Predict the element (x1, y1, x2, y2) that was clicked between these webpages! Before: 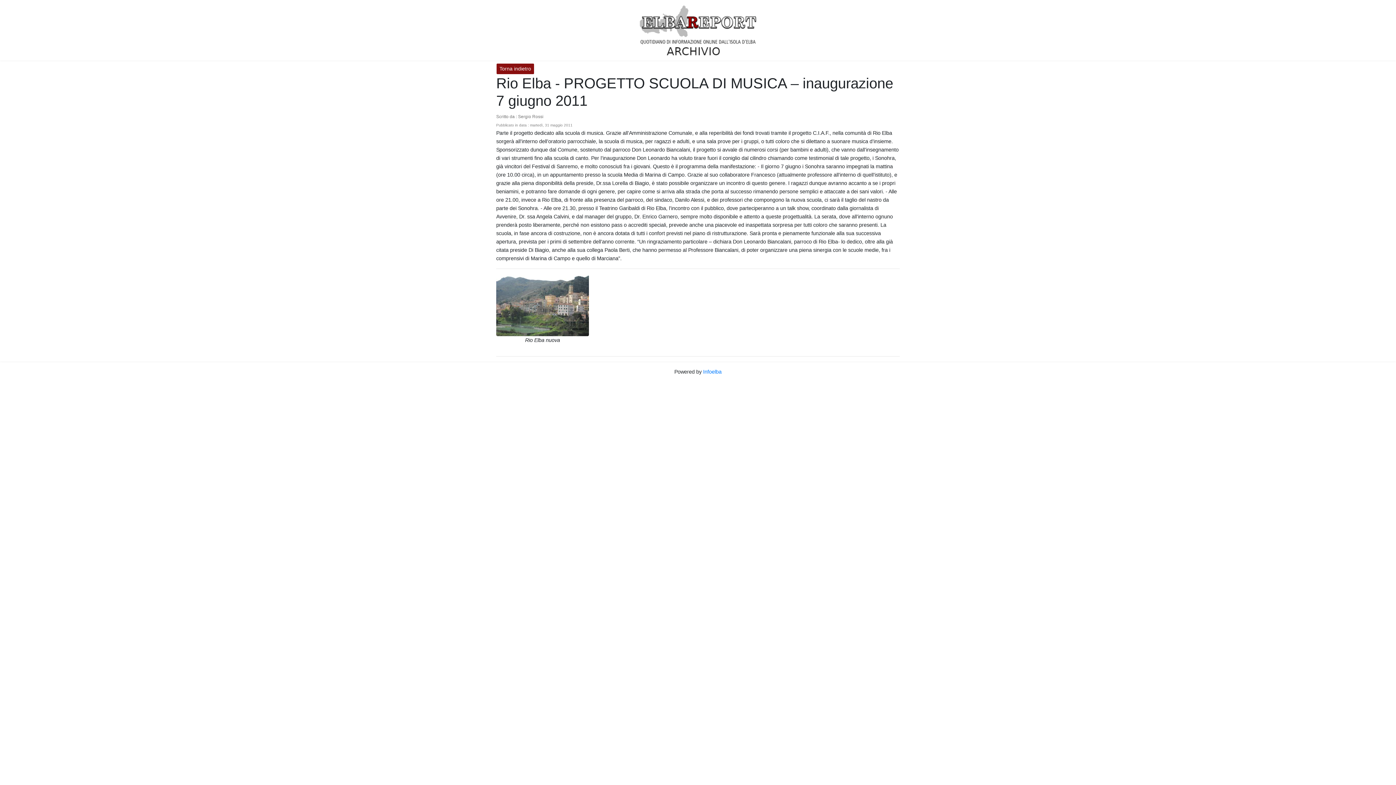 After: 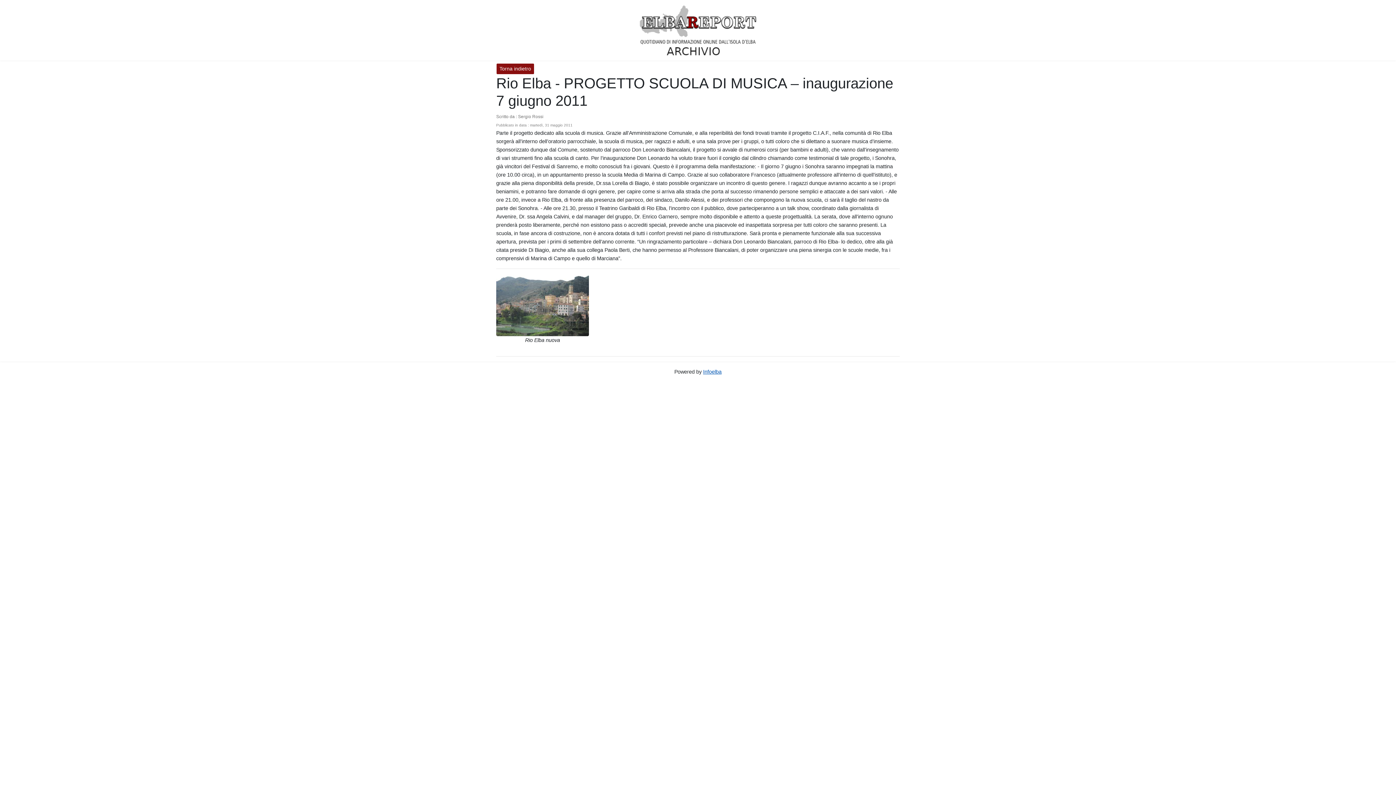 Action: bbox: (703, 368, 721, 374) label: Infoelba